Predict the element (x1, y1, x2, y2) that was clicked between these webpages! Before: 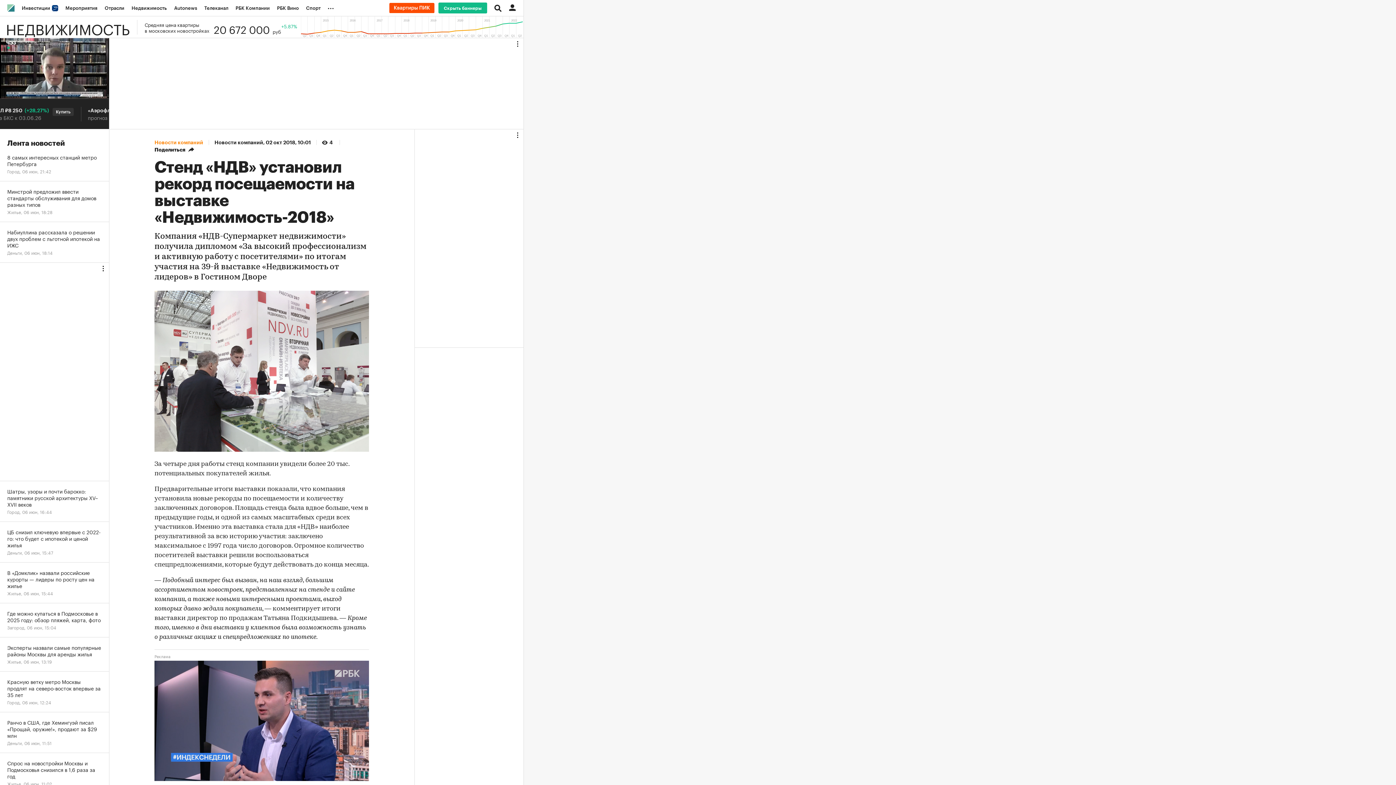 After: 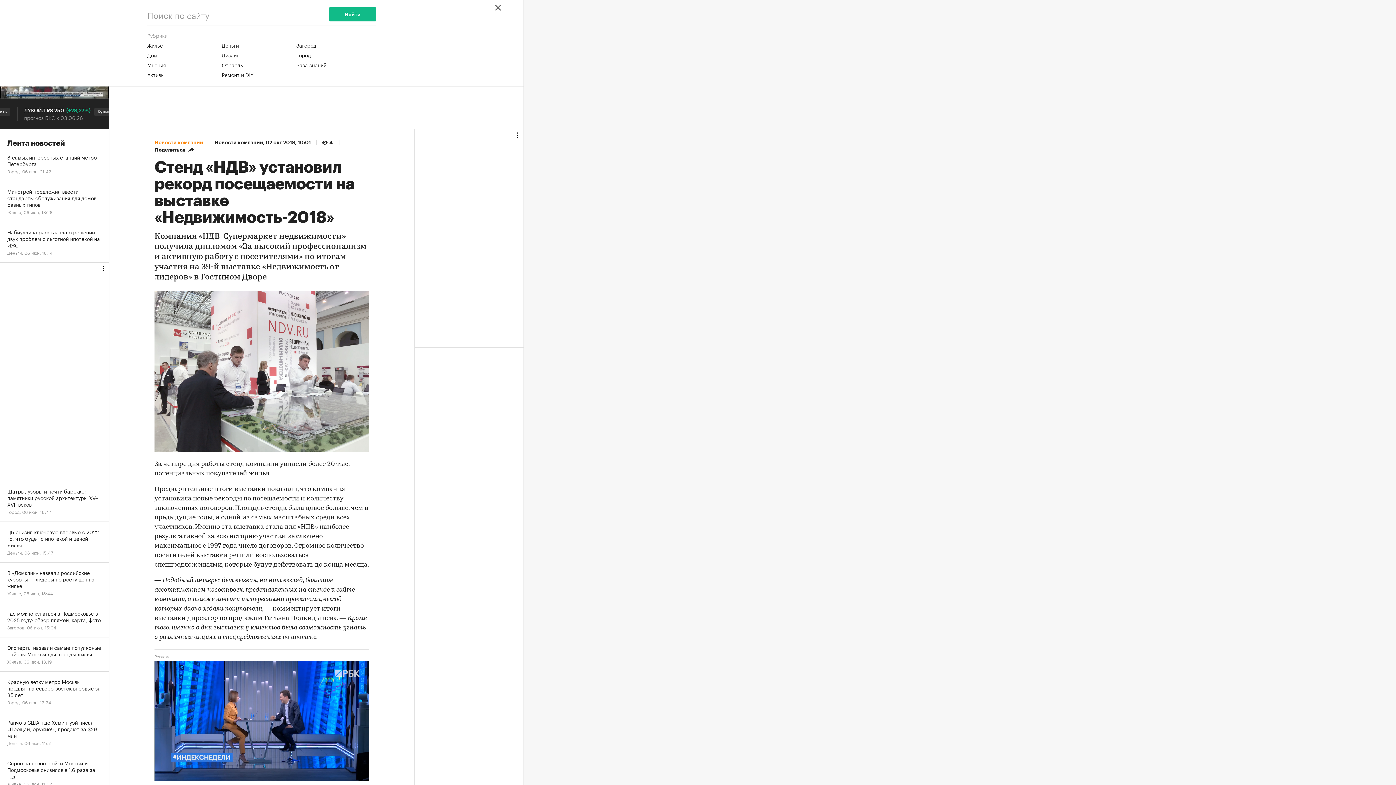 Action: bbox: (490, 0, 505, 16)